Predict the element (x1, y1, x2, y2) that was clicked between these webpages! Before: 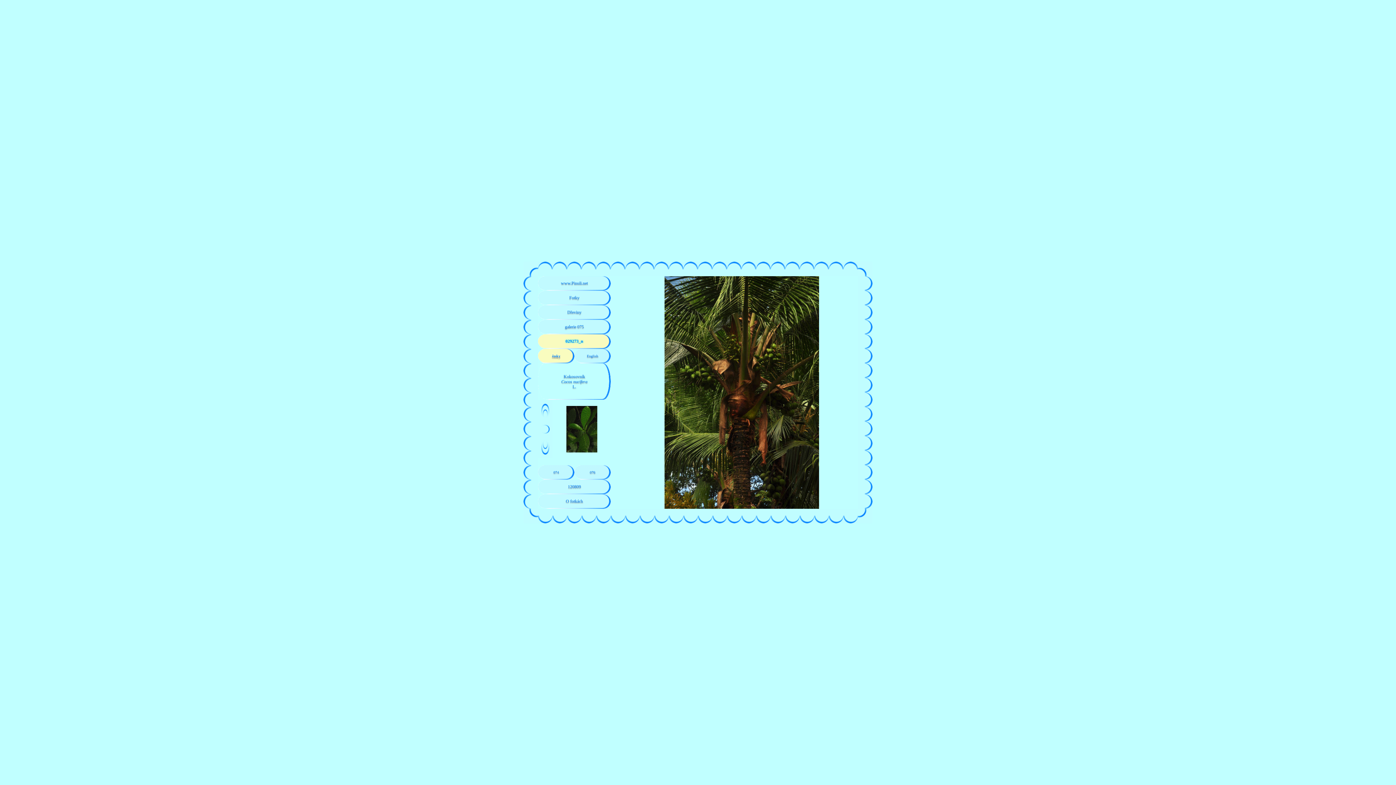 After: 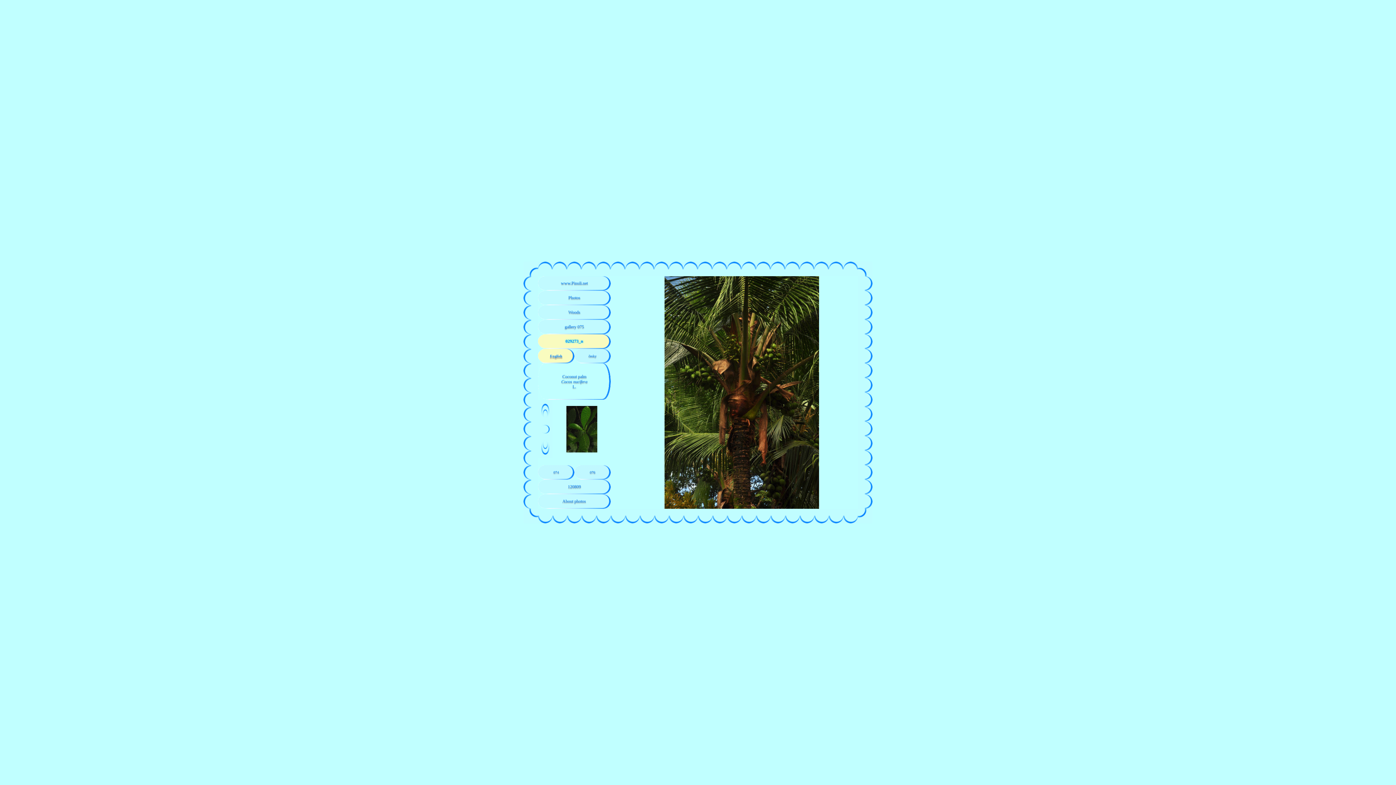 Action: bbox: (586, 354, 599, 358) label:  English 